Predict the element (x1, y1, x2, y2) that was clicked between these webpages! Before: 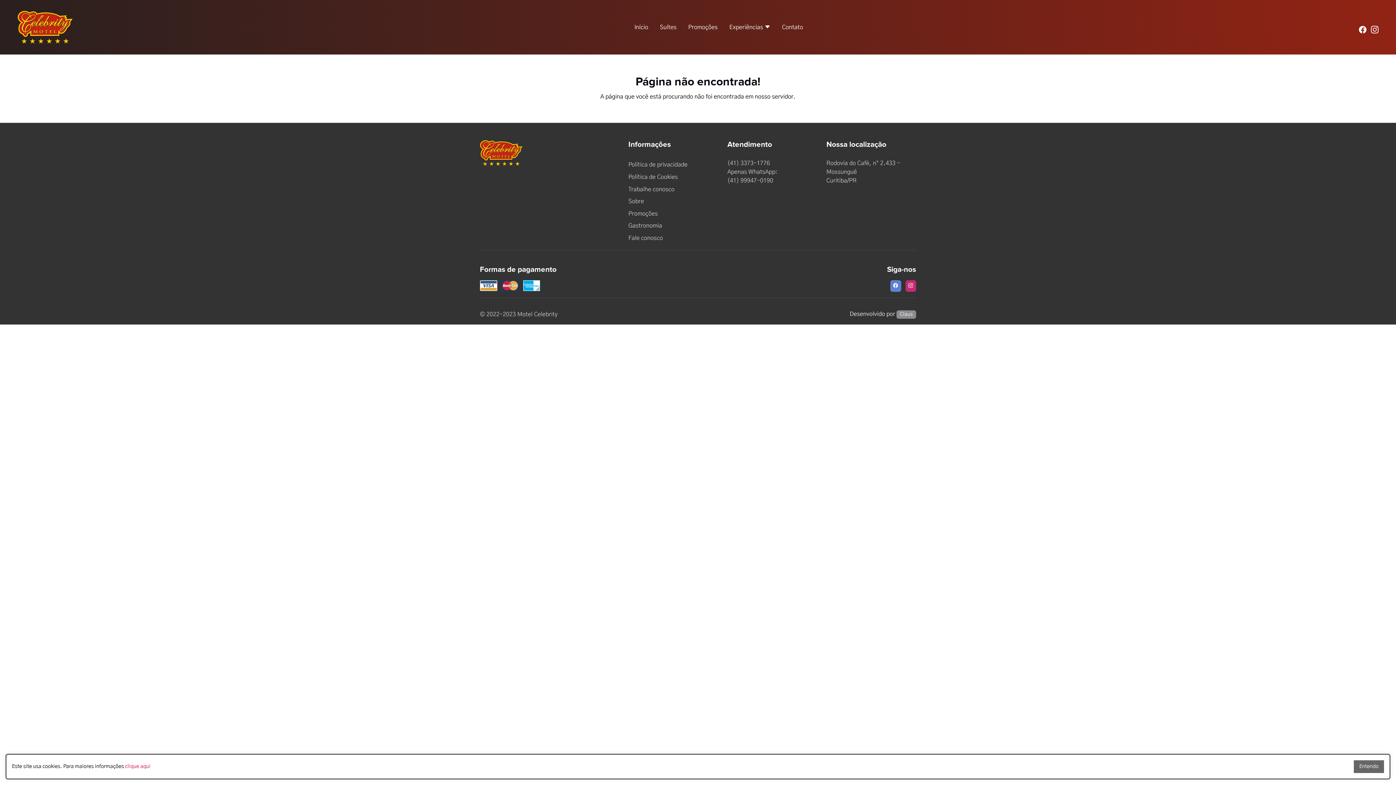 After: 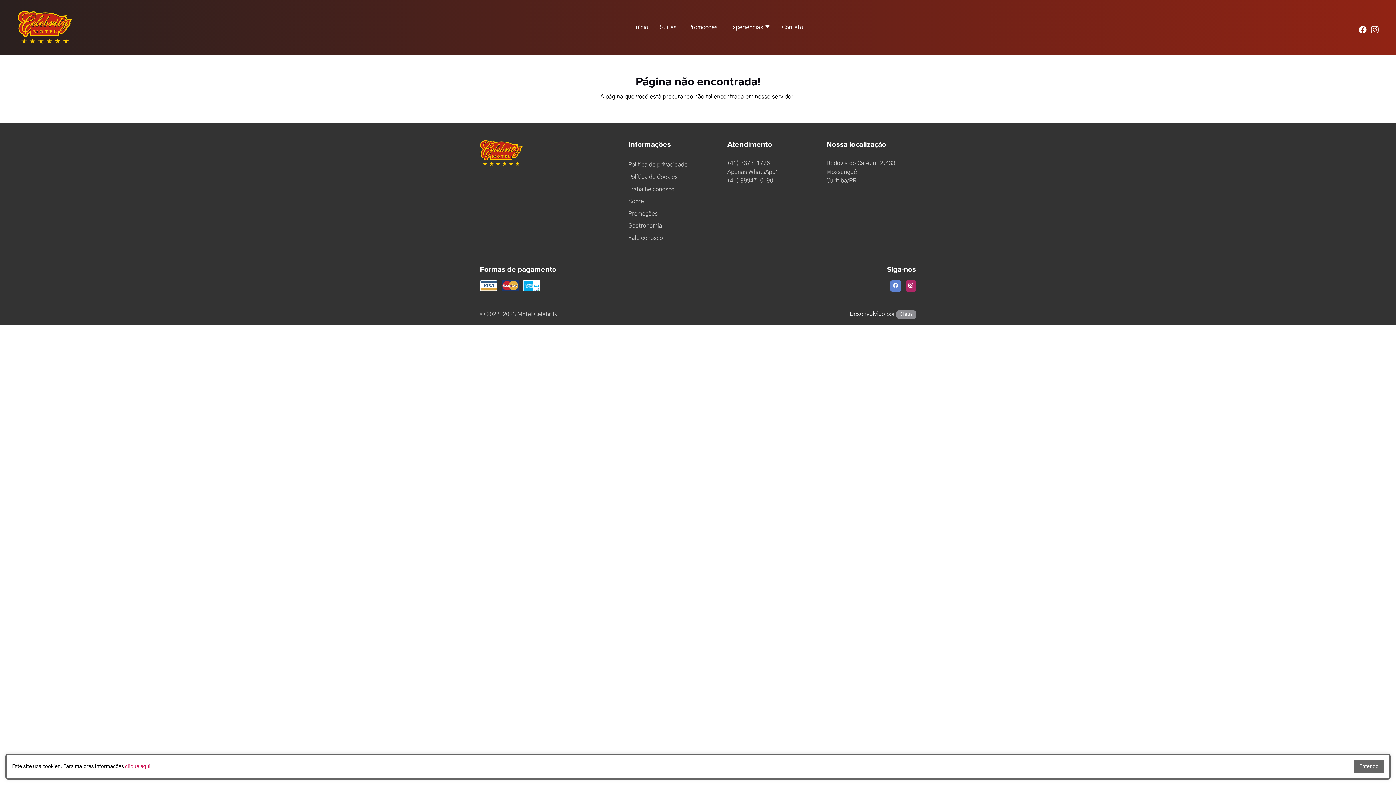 Action: bbox: (905, 280, 916, 292)